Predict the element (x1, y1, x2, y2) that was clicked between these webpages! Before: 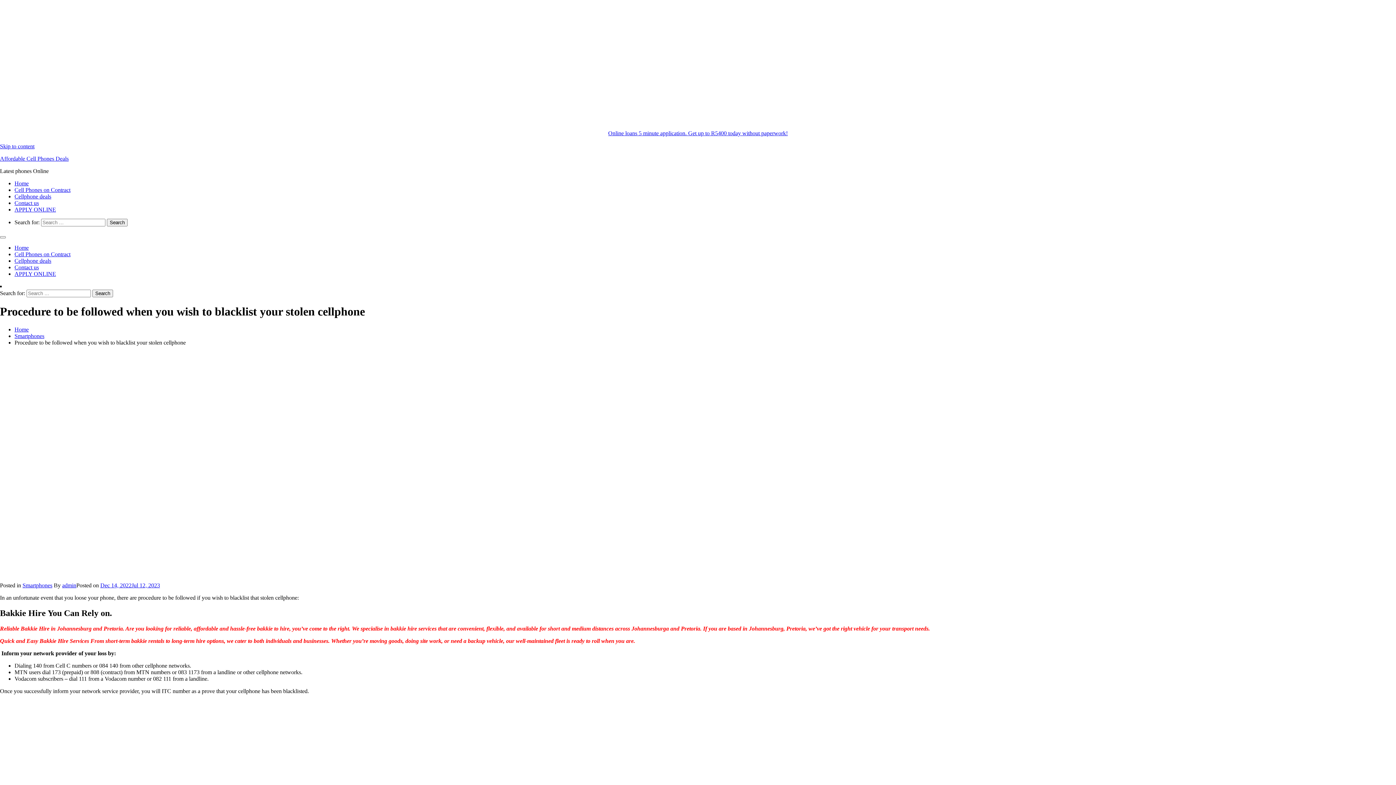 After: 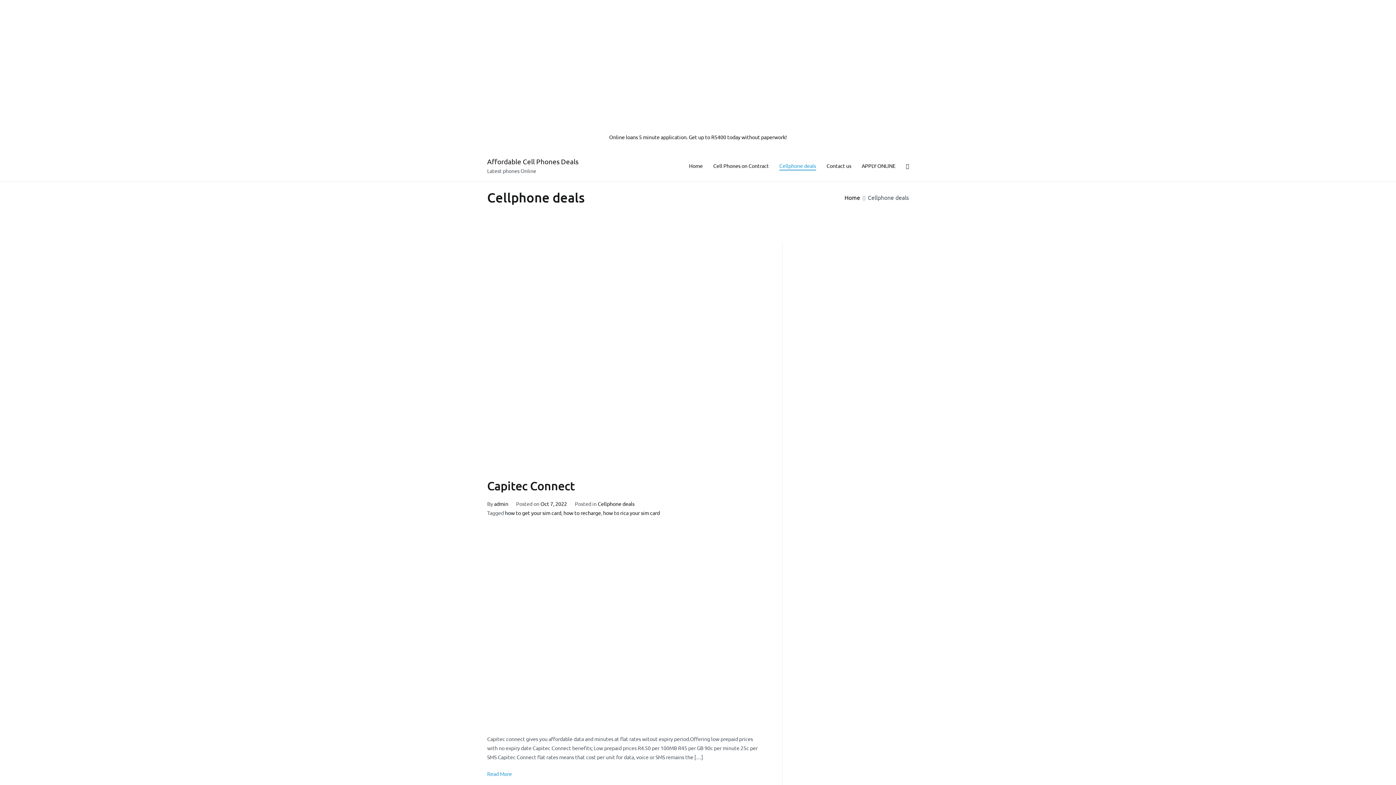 Action: label: Cellphone deals bbox: (14, 257, 51, 264)